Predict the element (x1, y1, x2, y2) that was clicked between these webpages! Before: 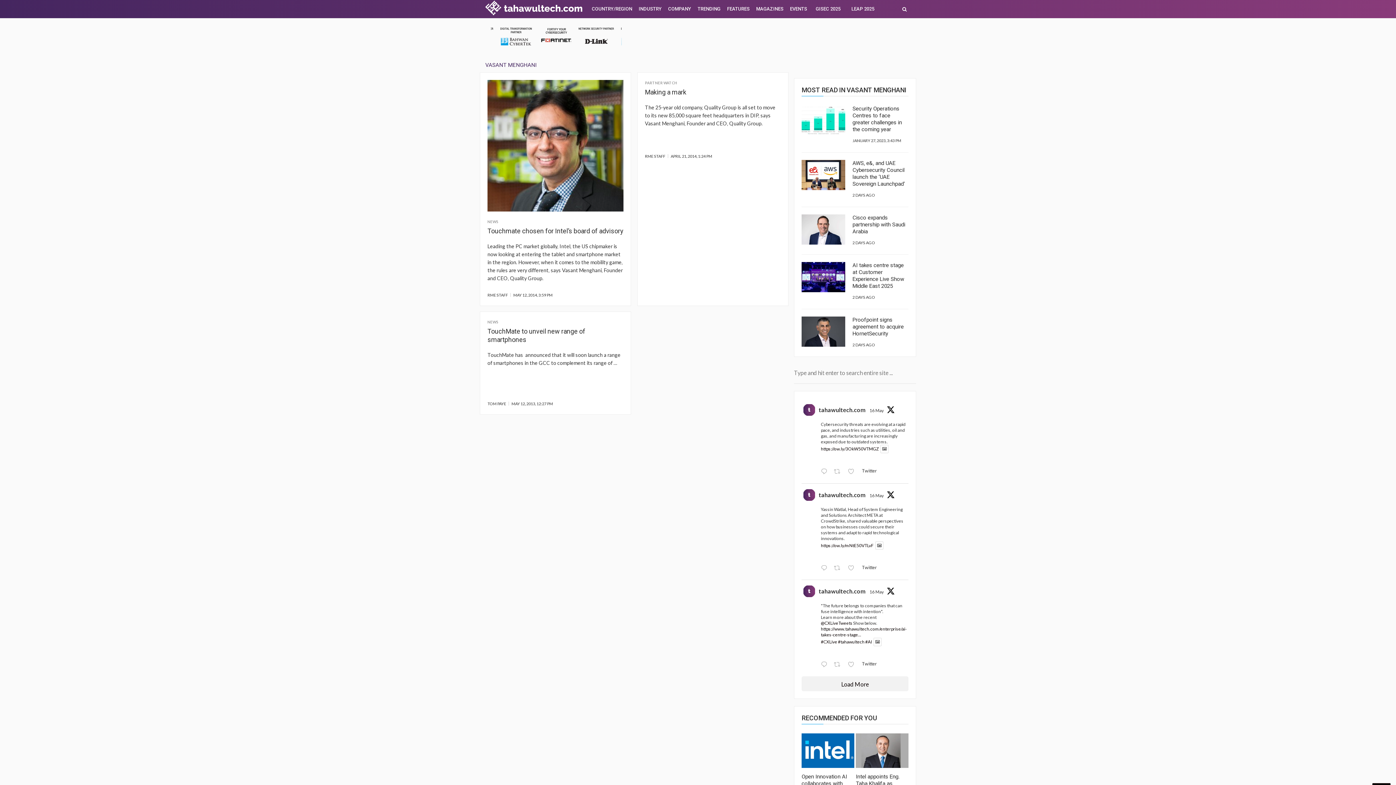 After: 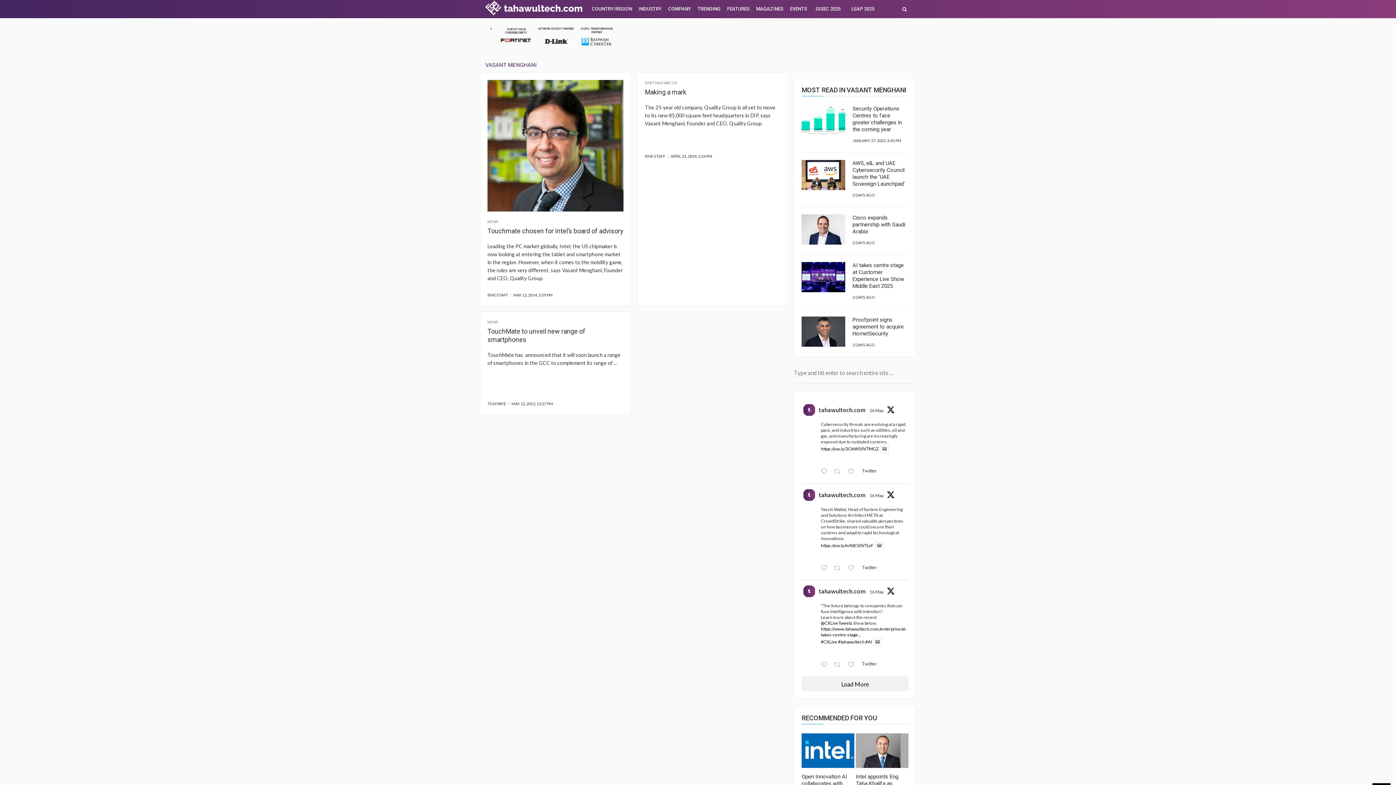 Action: bbox: (818, 405, 865, 414) label: tahawultech.com